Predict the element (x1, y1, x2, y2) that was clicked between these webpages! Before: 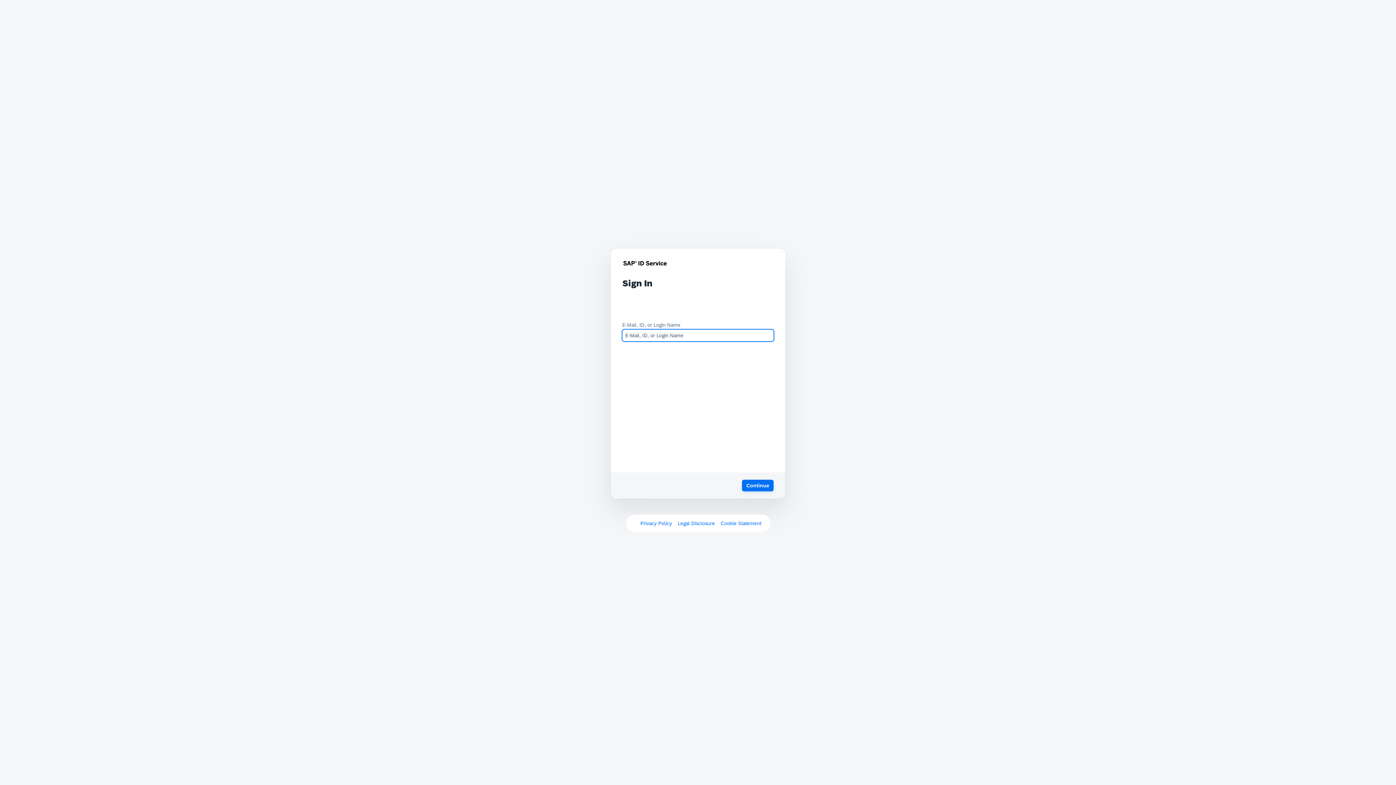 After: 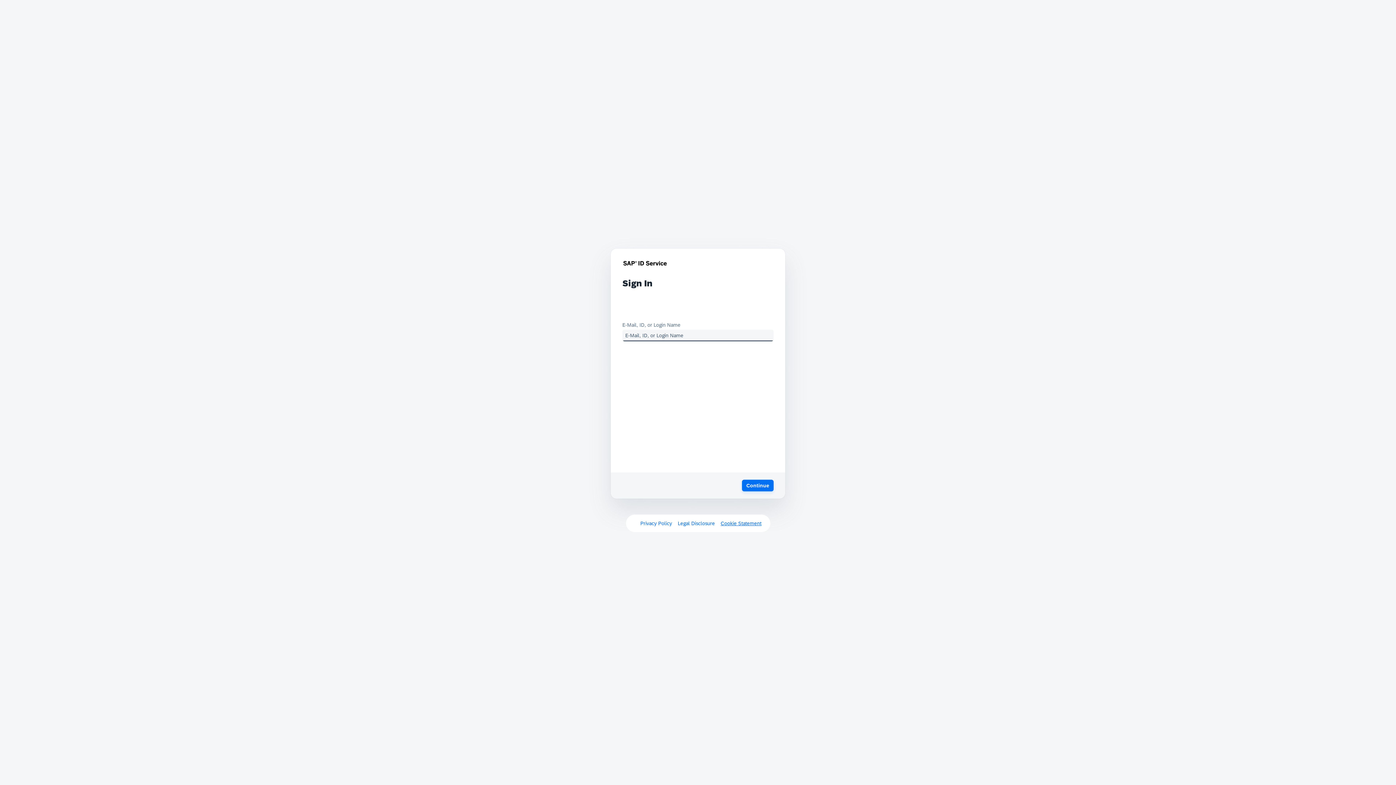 Action: bbox: (720, 520, 761, 526) label: Cookie Statement